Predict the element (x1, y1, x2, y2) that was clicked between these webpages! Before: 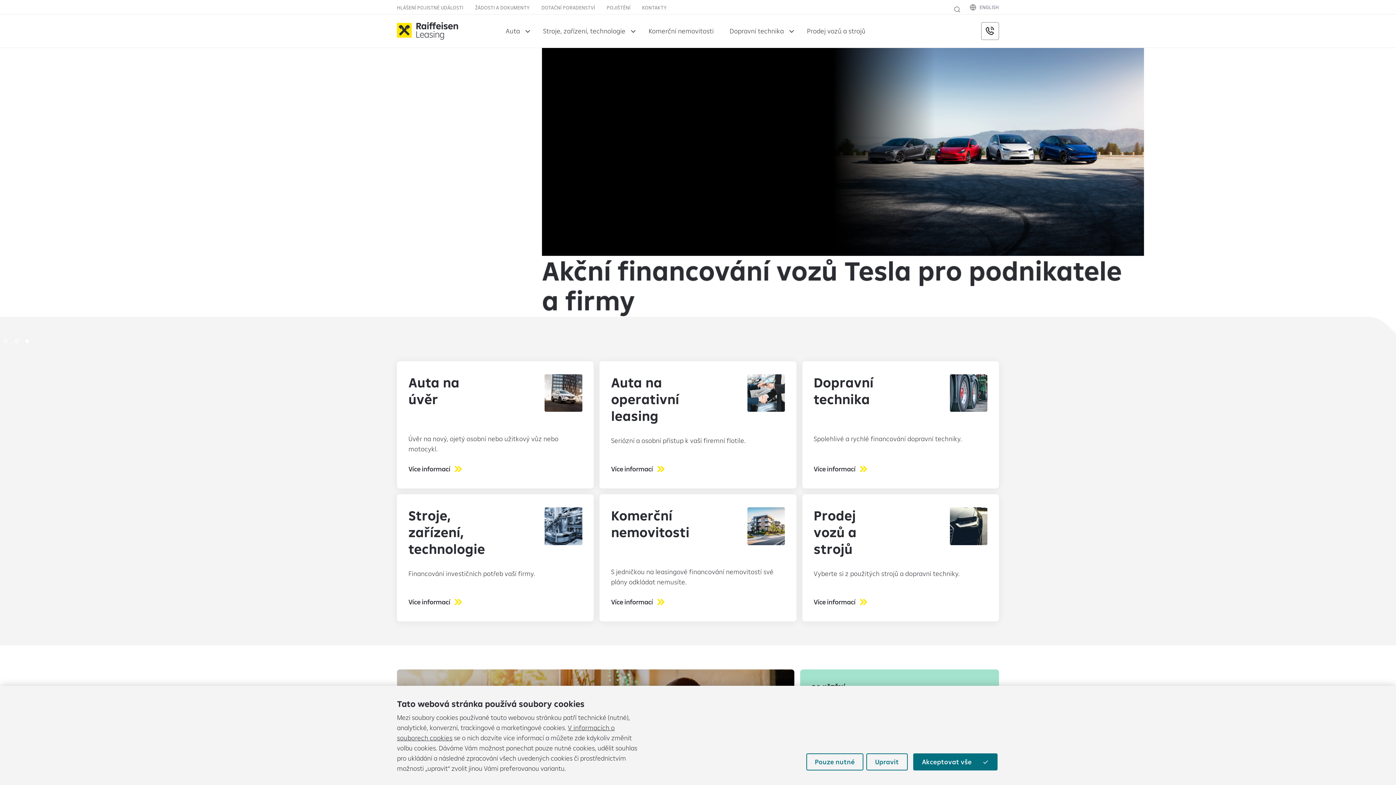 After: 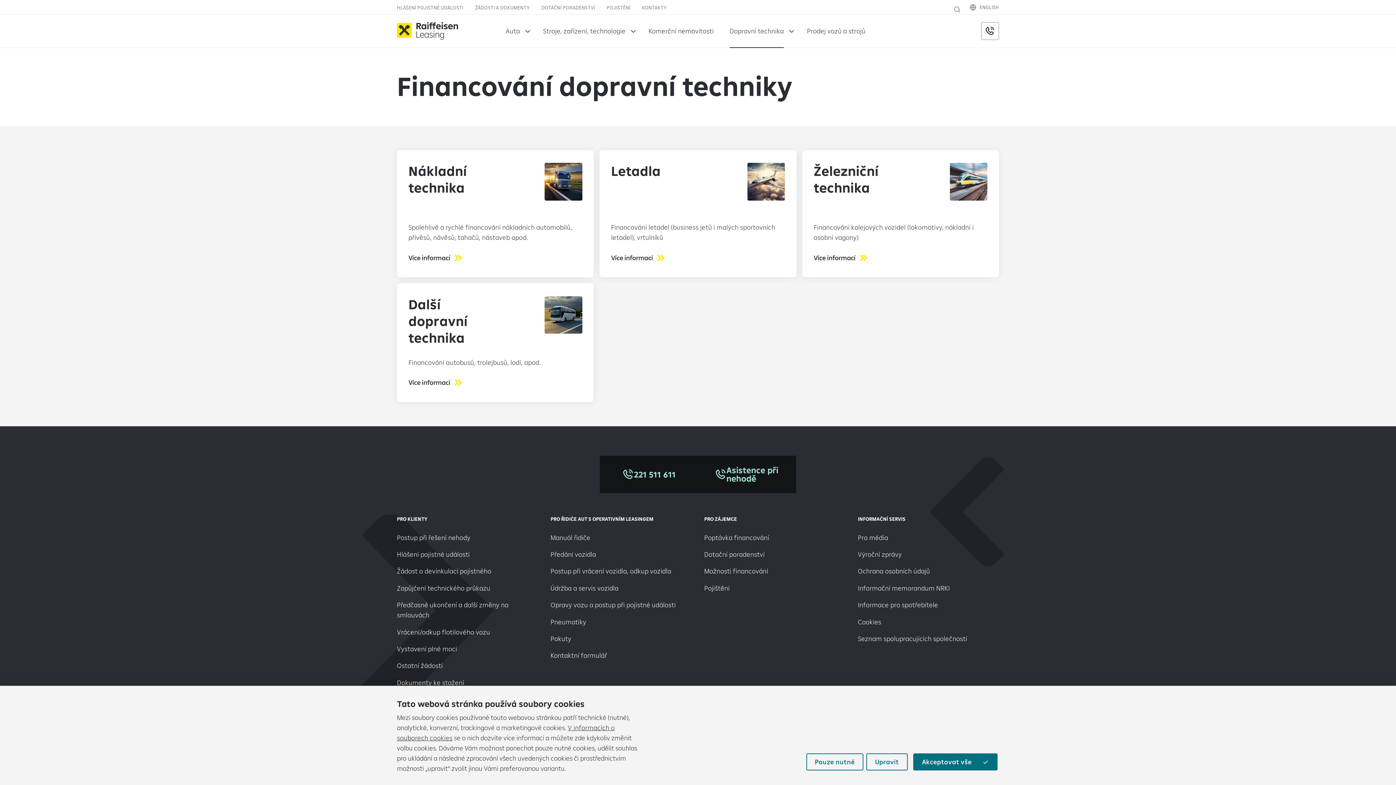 Action: label: Dopravní technika bbox: (729, 14, 784, 47)